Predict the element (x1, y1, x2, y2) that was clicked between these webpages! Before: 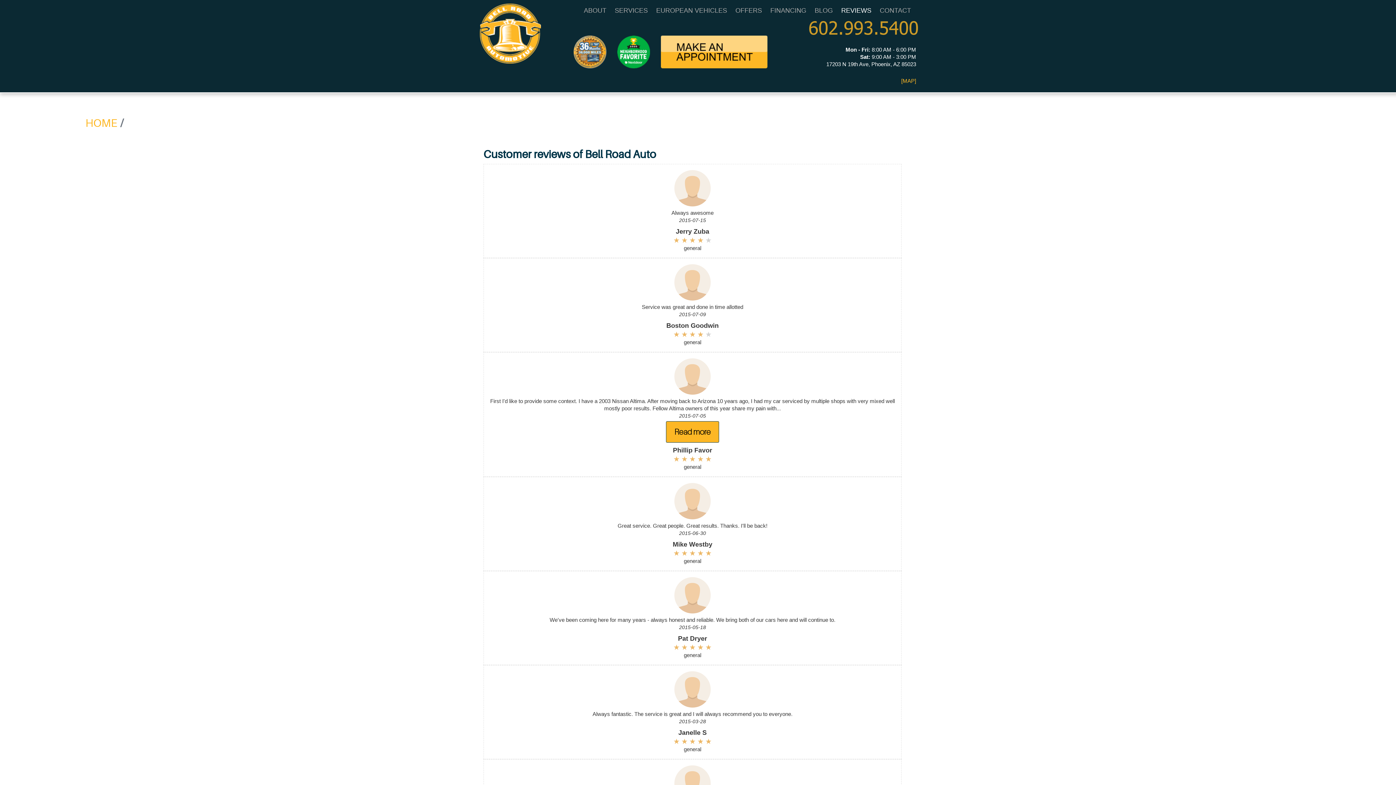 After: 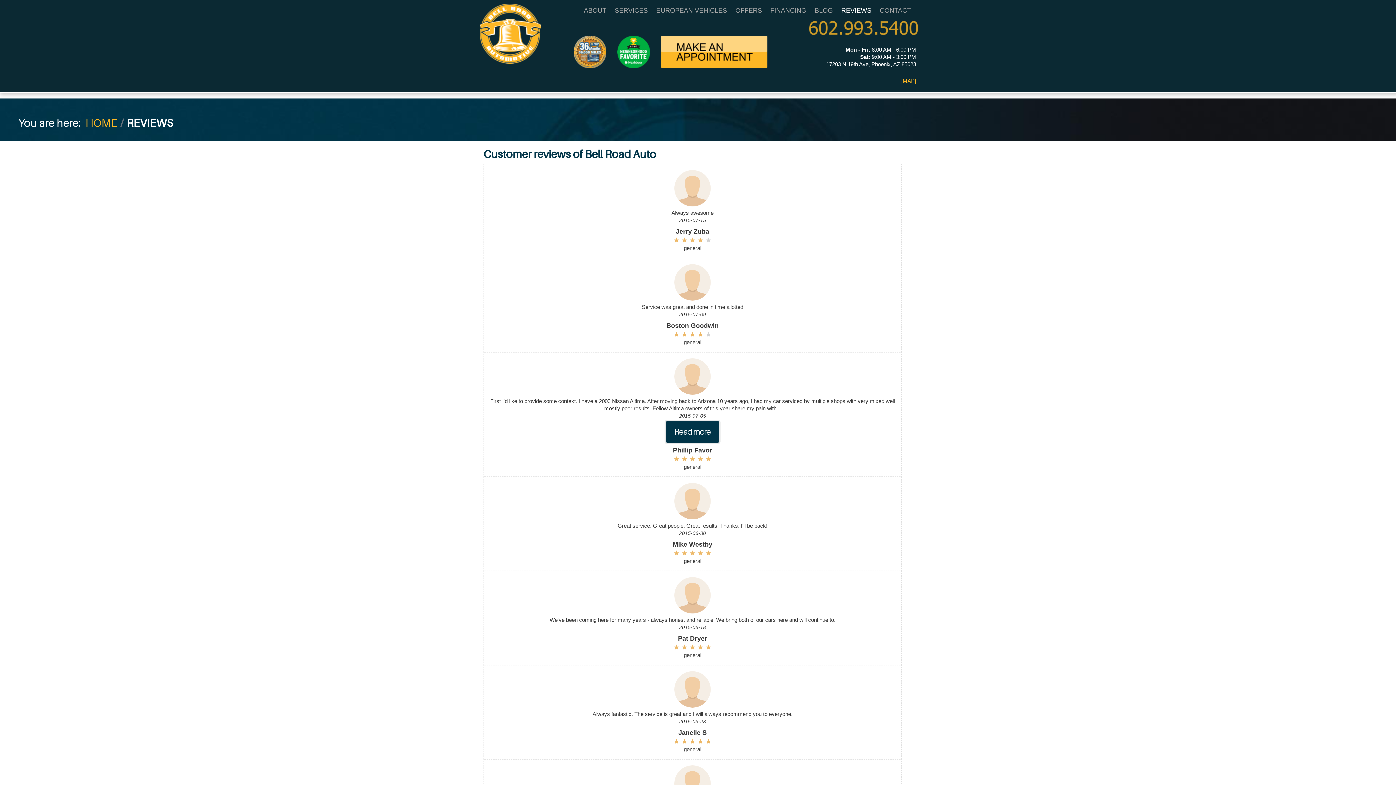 Action: label: Read more bbox: (666, 421, 719, 442)